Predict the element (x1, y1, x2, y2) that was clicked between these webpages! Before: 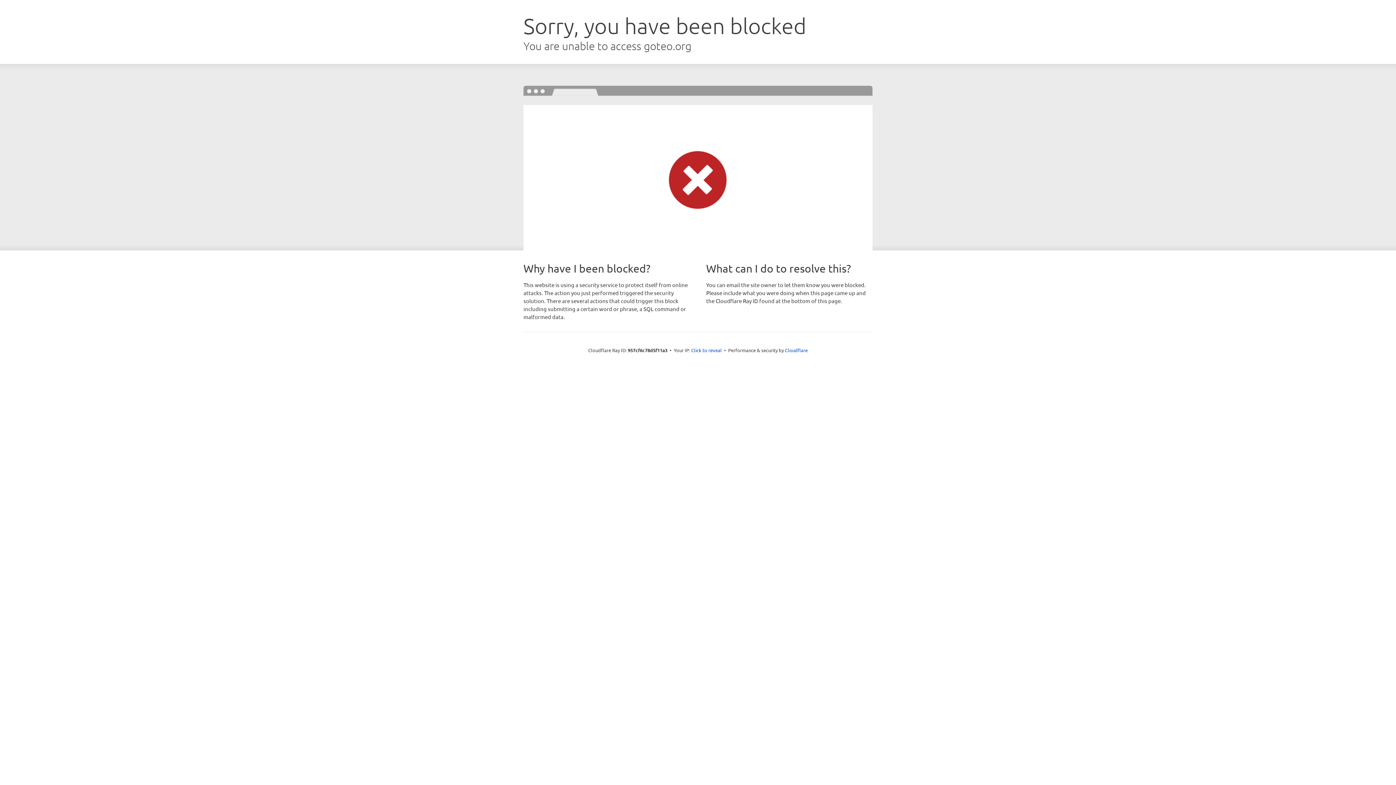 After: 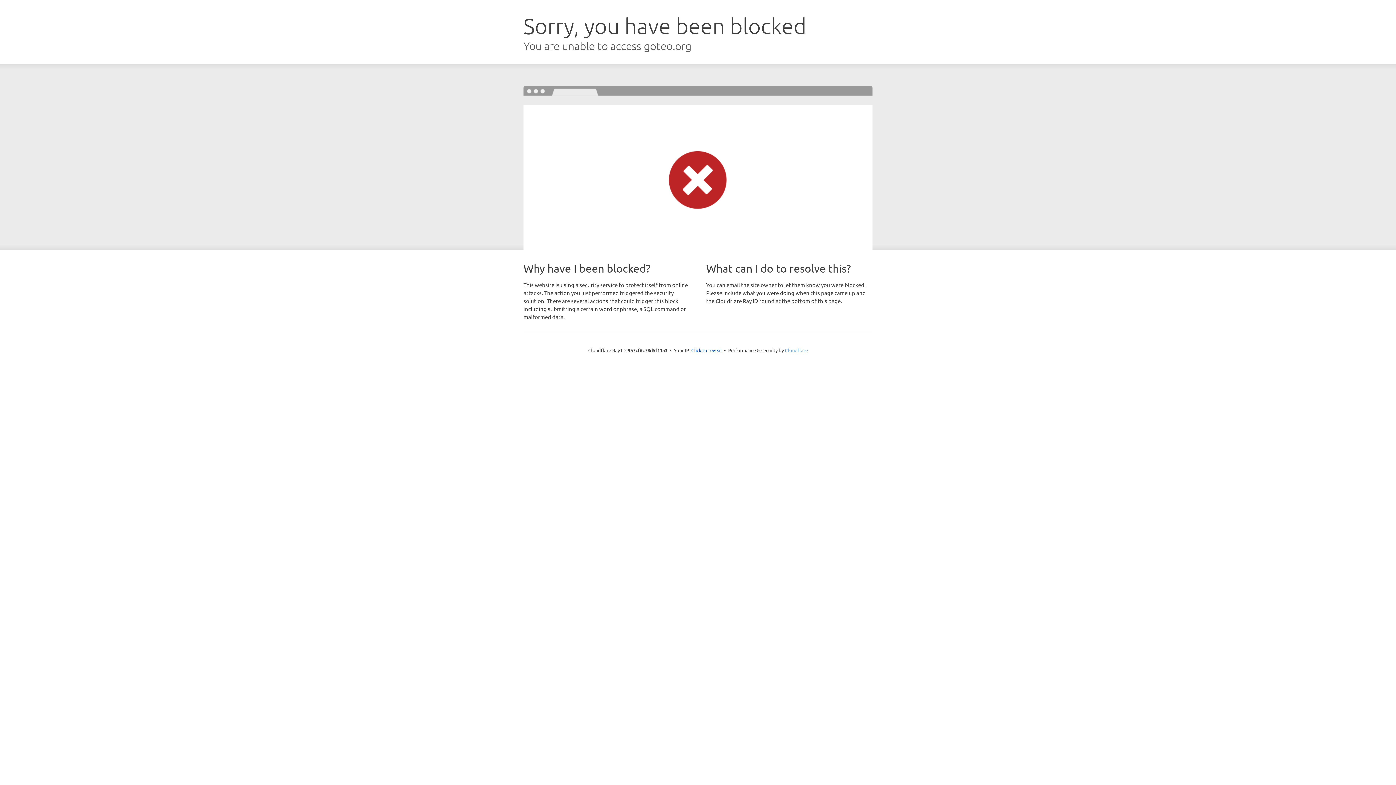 Action: label: Cloudflare bbox: (785, 347, 808, 353)